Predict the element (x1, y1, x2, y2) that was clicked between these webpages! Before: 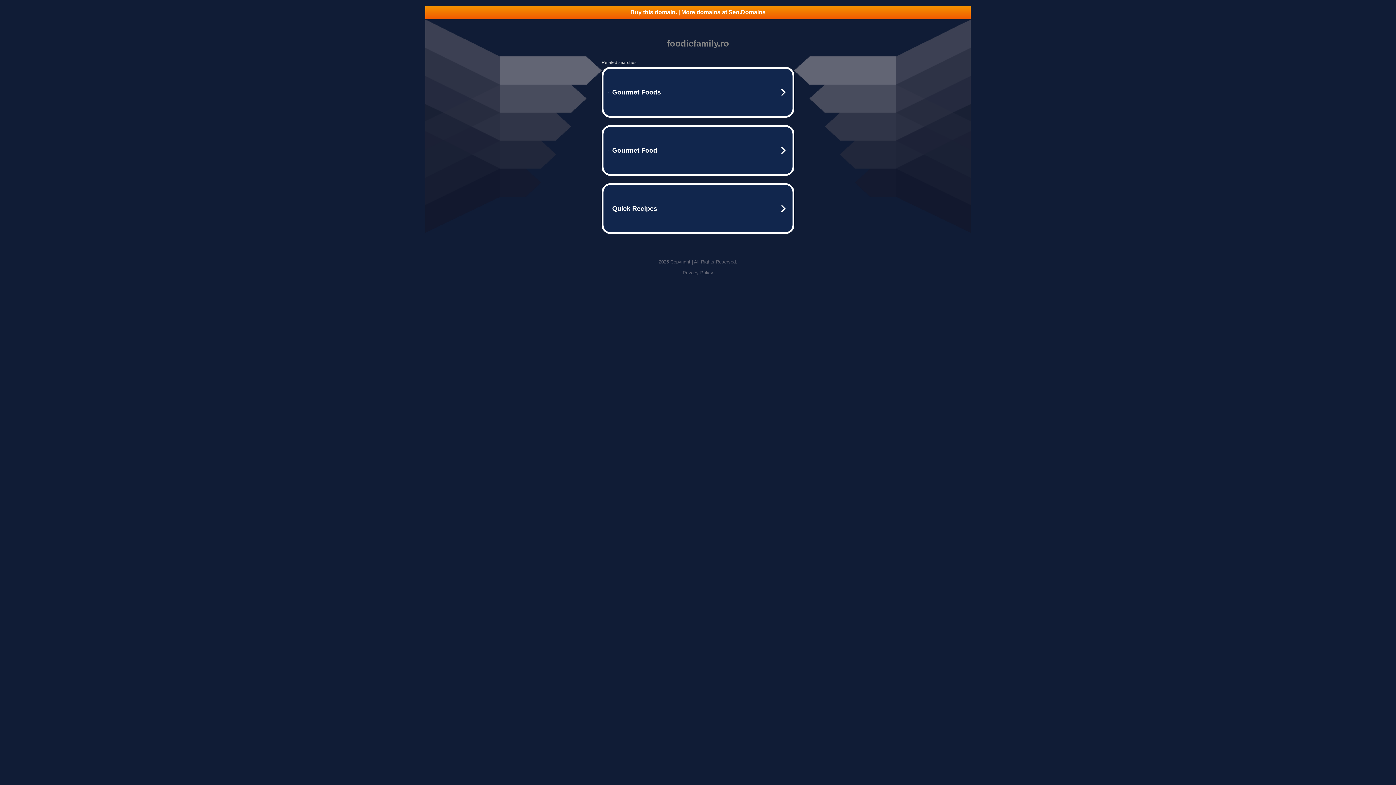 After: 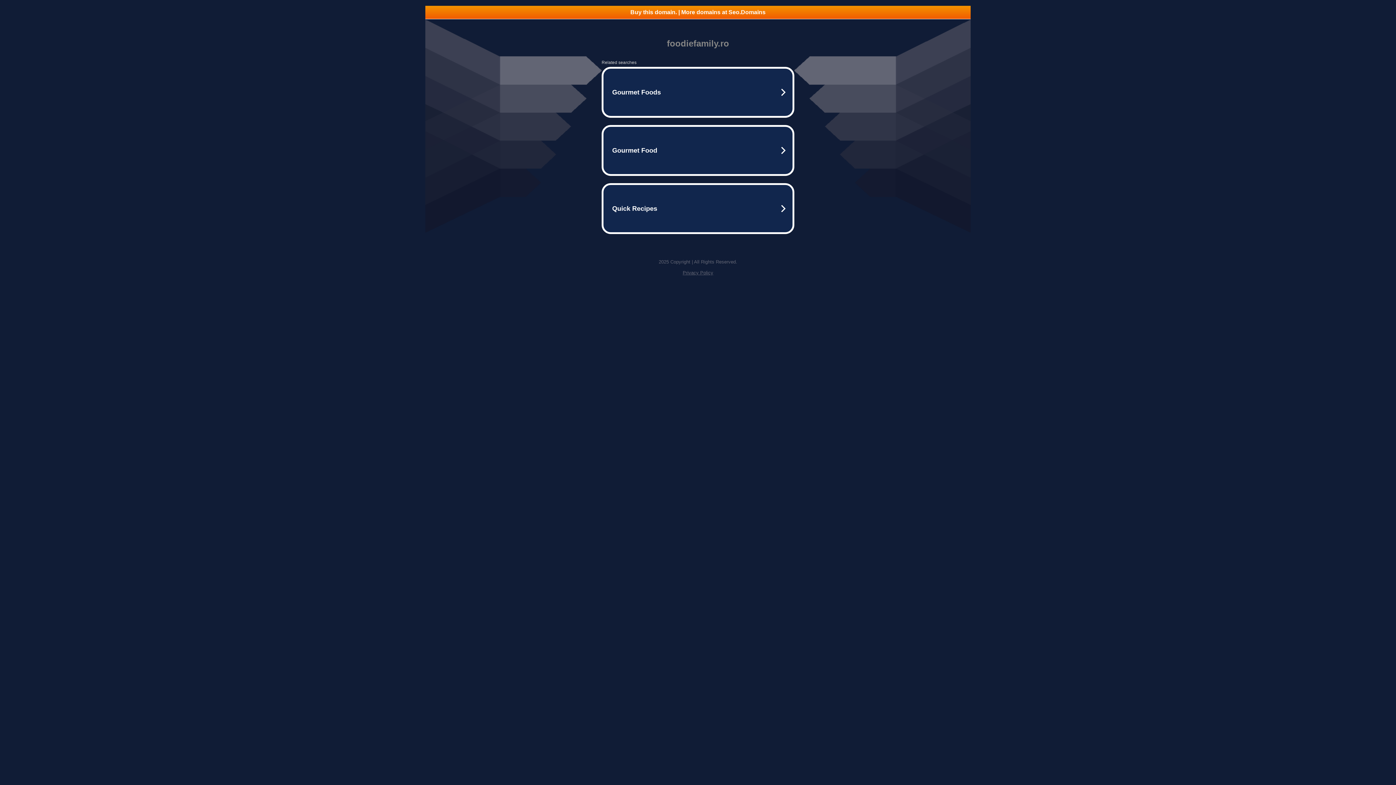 Action: bbox: (425, 5, 970, 18) label: Buy this domain. | More domains at Seo.Domains